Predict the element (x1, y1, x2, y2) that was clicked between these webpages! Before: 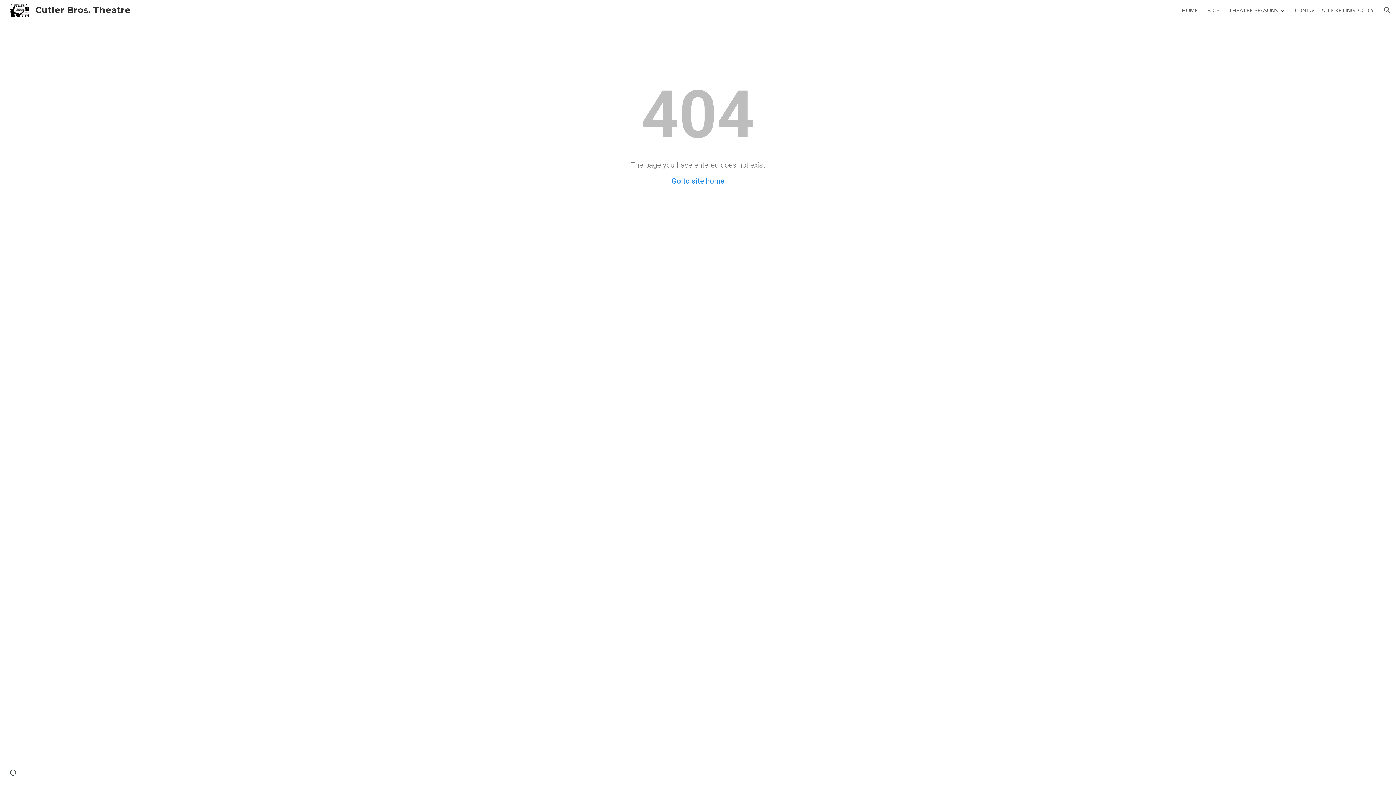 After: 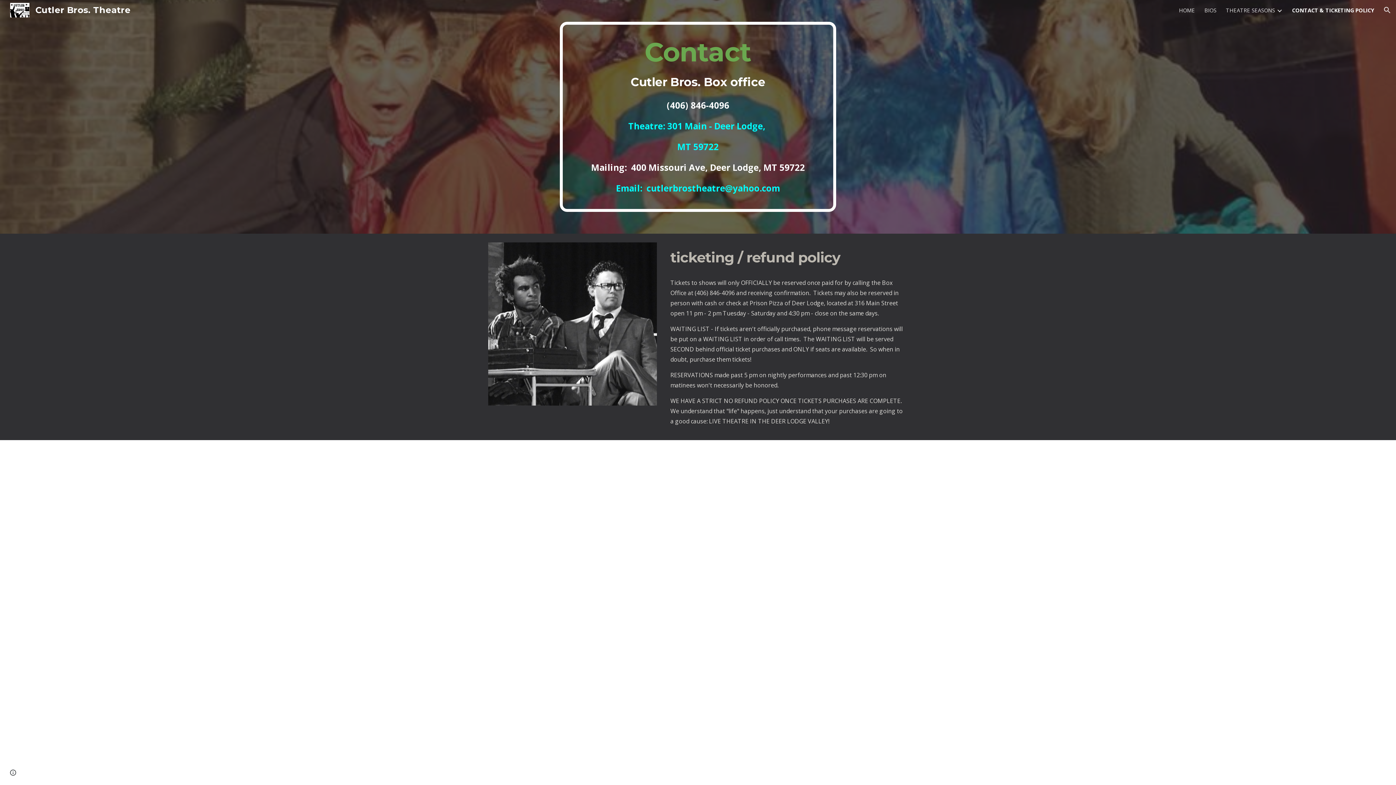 Action: bbox: (1295, 6, 1374, 13) label: CONTACT & TICKETING POLICY